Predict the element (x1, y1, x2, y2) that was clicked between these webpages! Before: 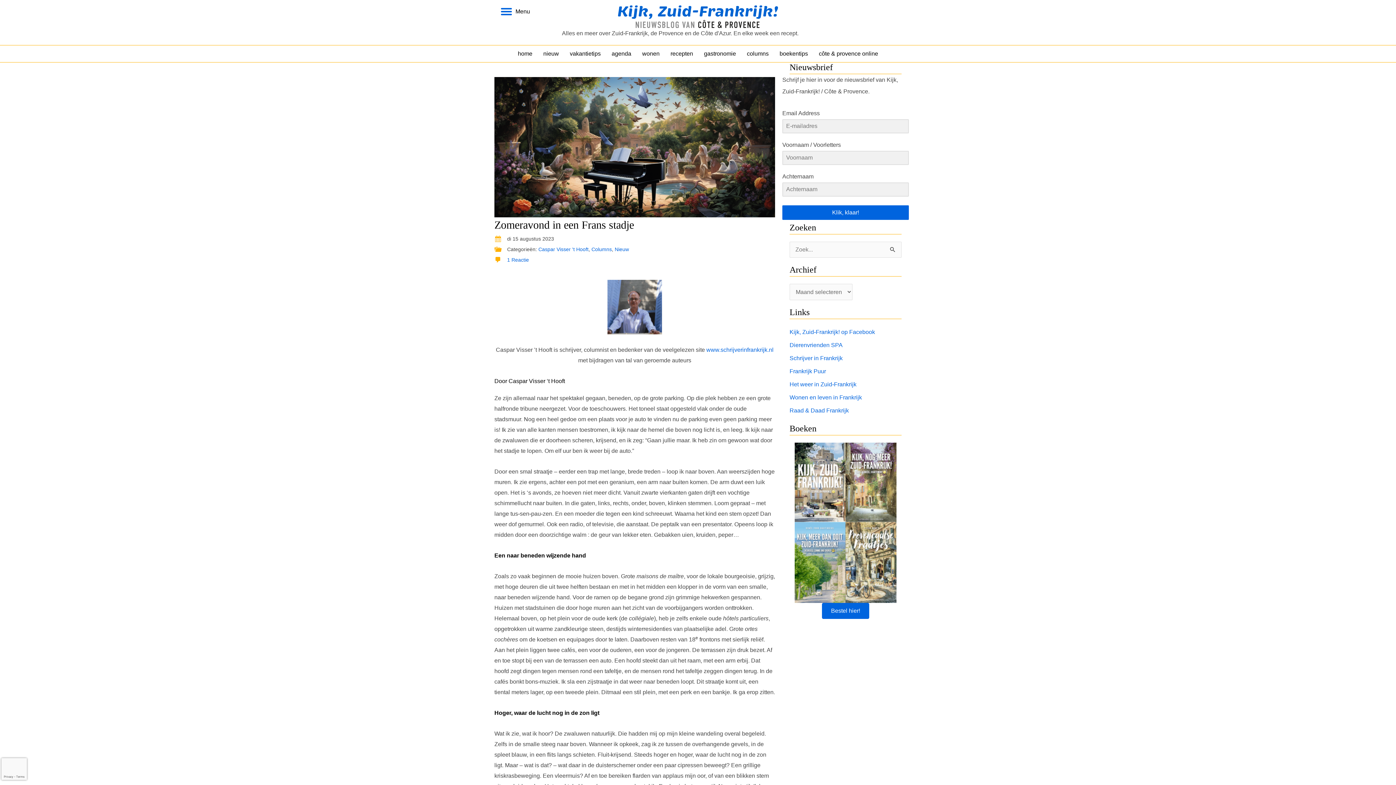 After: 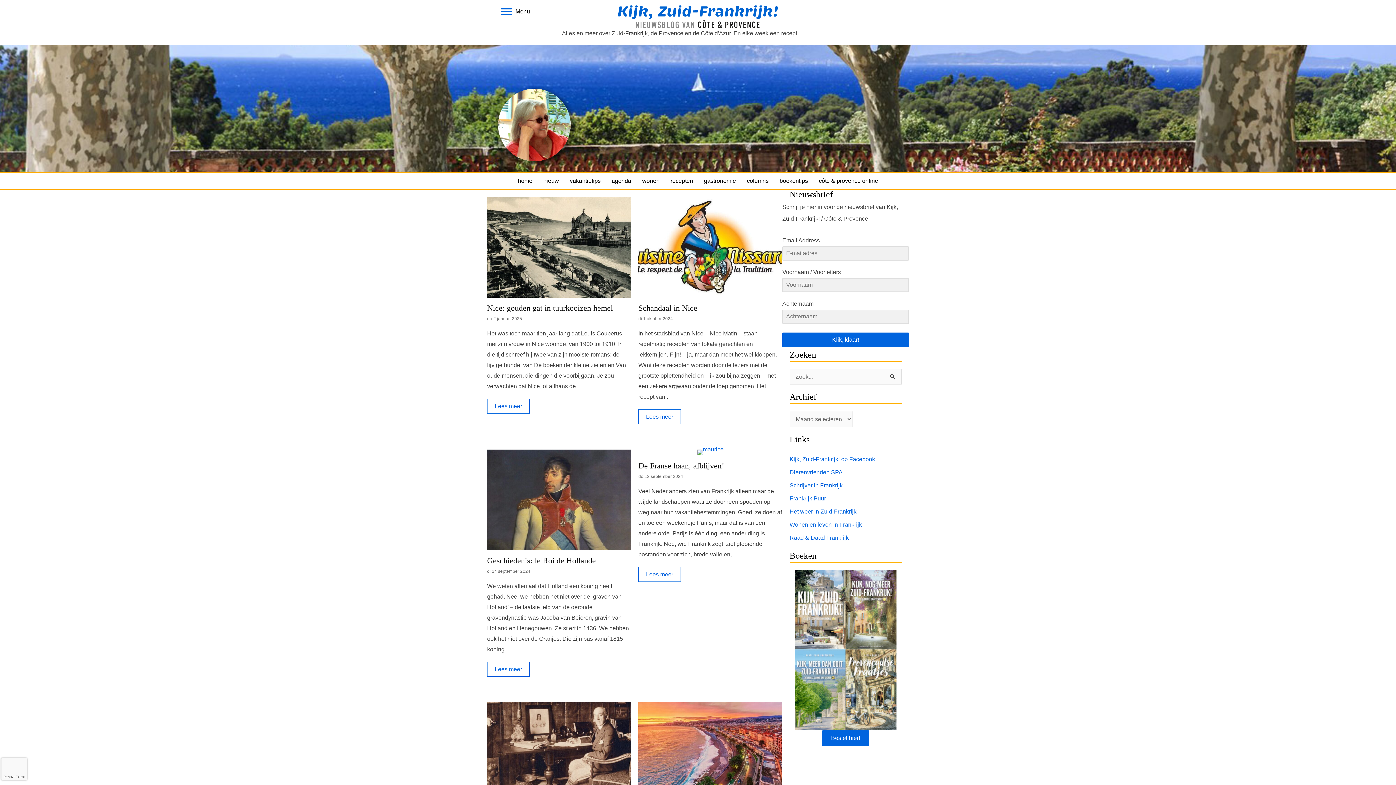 Action: bbox: (538, 246, 588, 252) label: Caspar Visser 't Hooft